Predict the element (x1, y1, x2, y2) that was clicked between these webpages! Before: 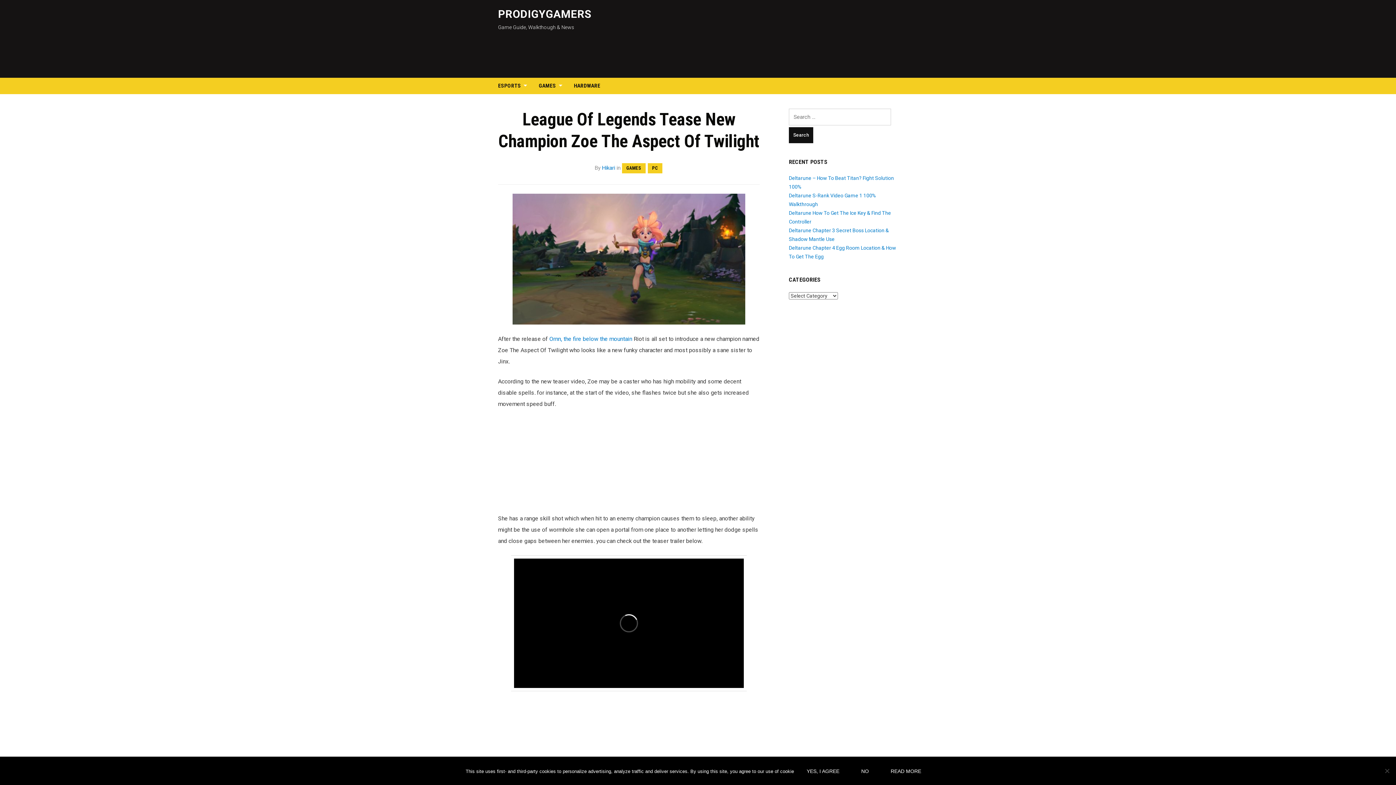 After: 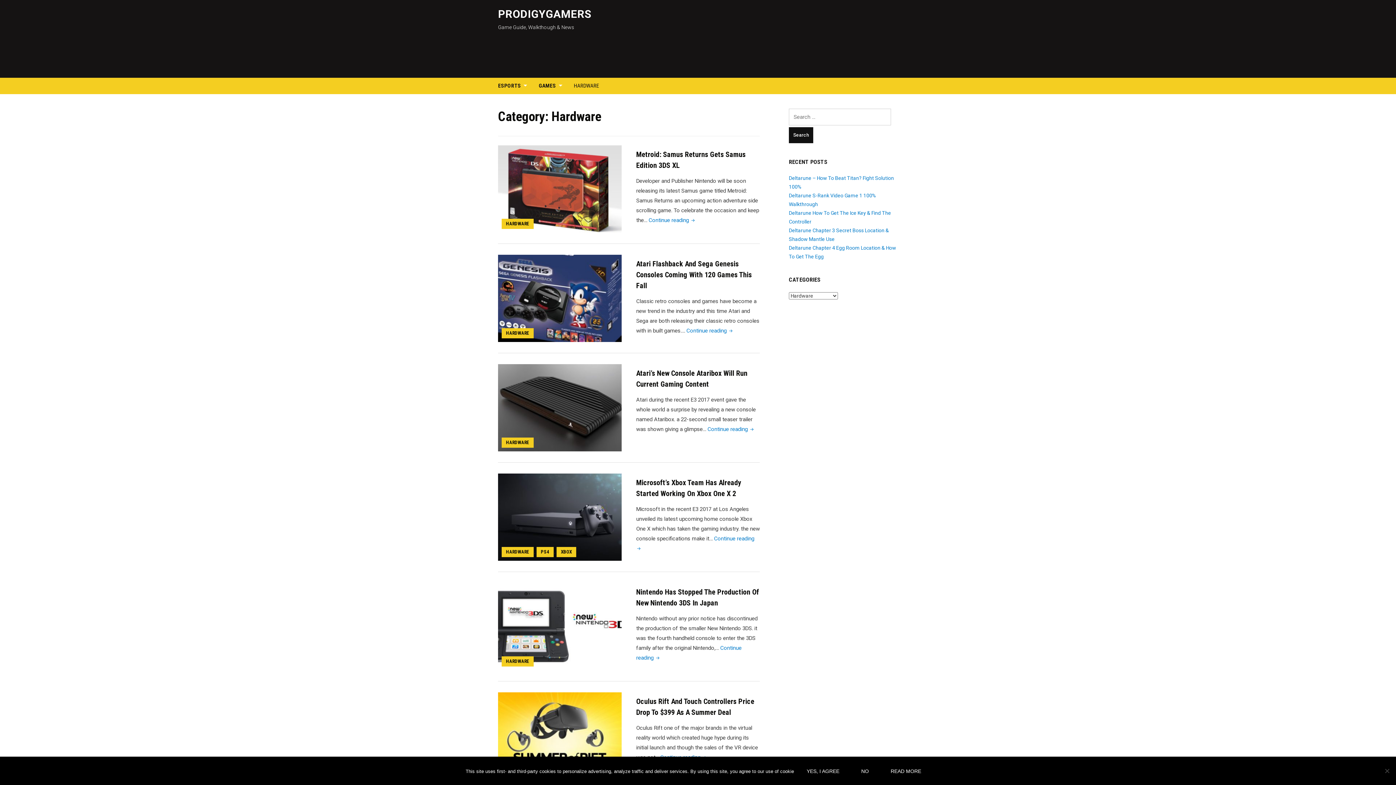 Action: bbox: (574, 77, 600, 94) label: HARDWARE